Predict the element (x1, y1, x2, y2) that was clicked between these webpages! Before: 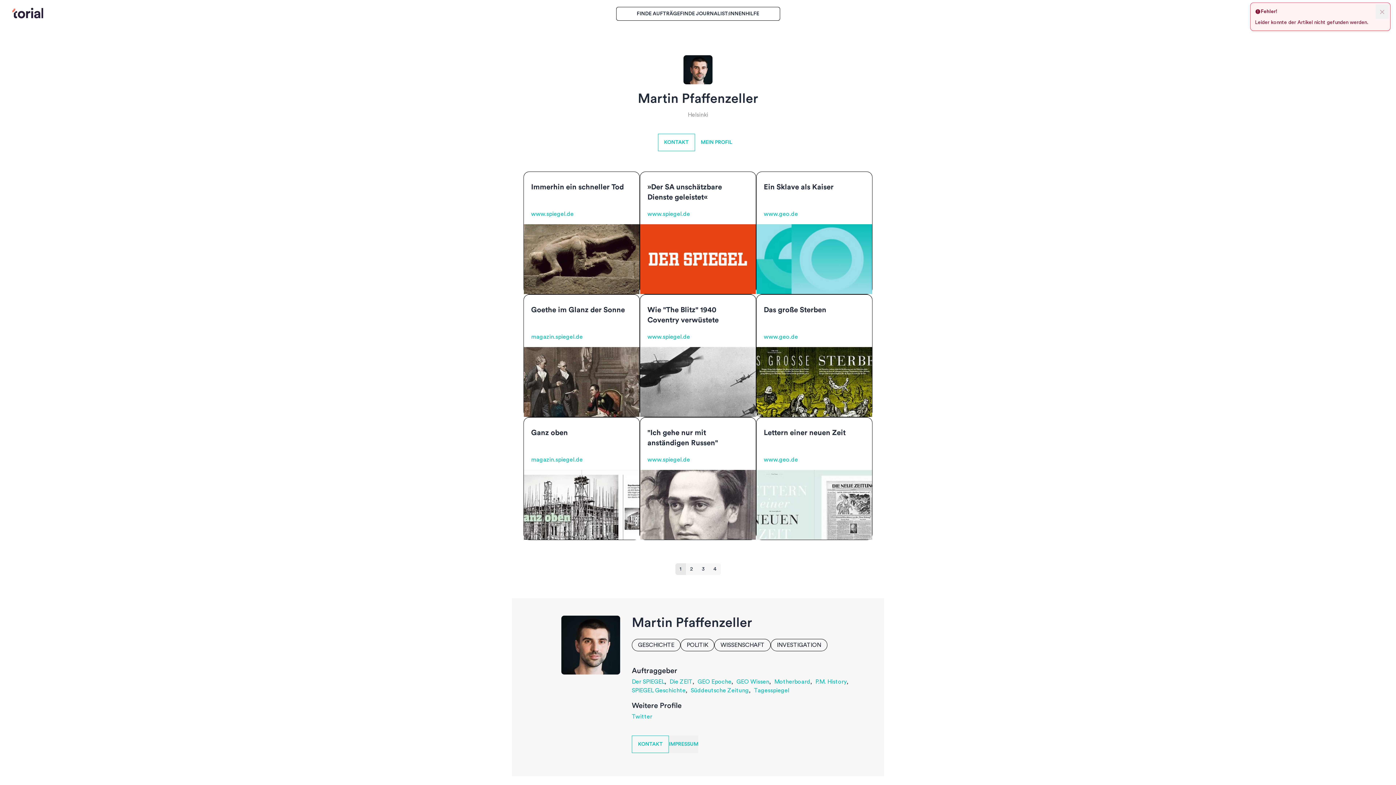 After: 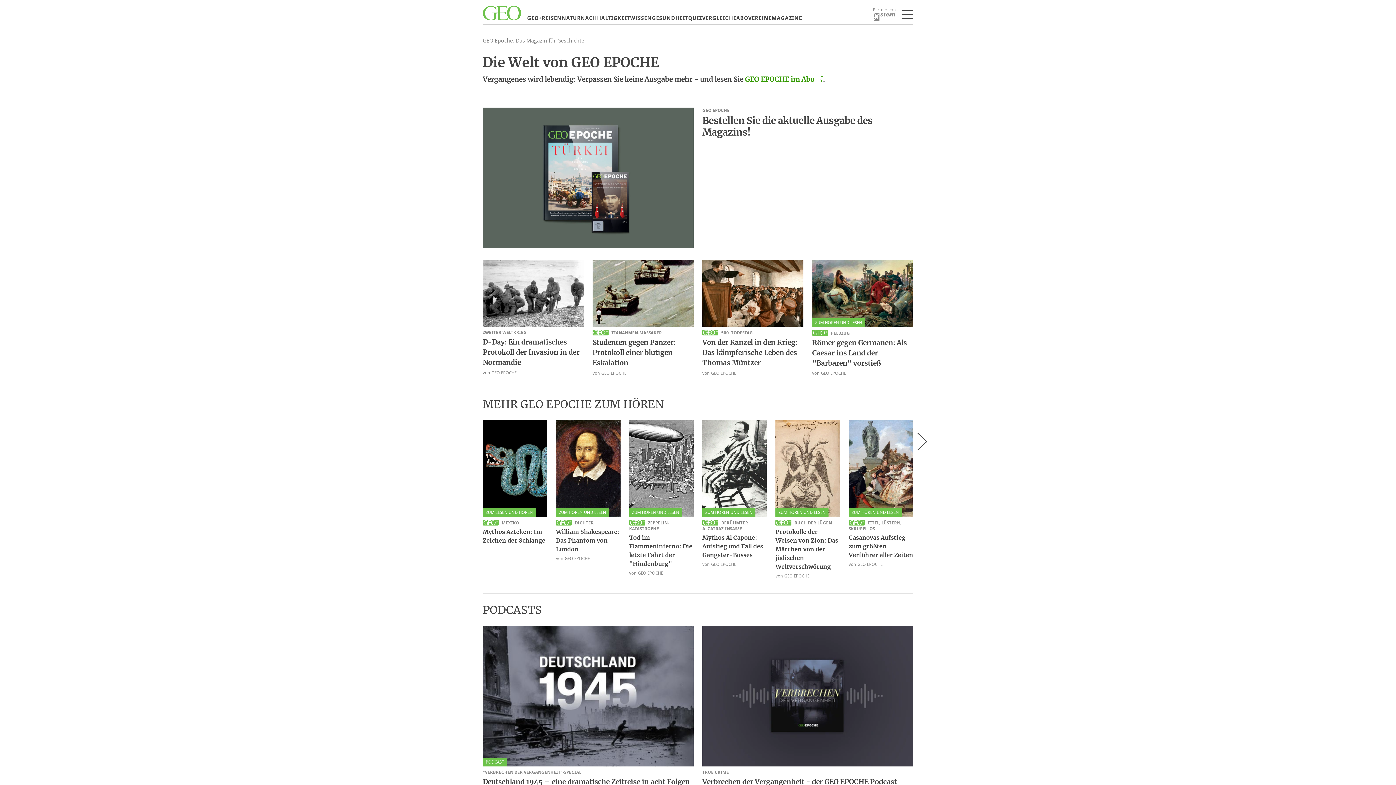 Action: label: GEO Epoche bbox: (697, 677, 731, 686)